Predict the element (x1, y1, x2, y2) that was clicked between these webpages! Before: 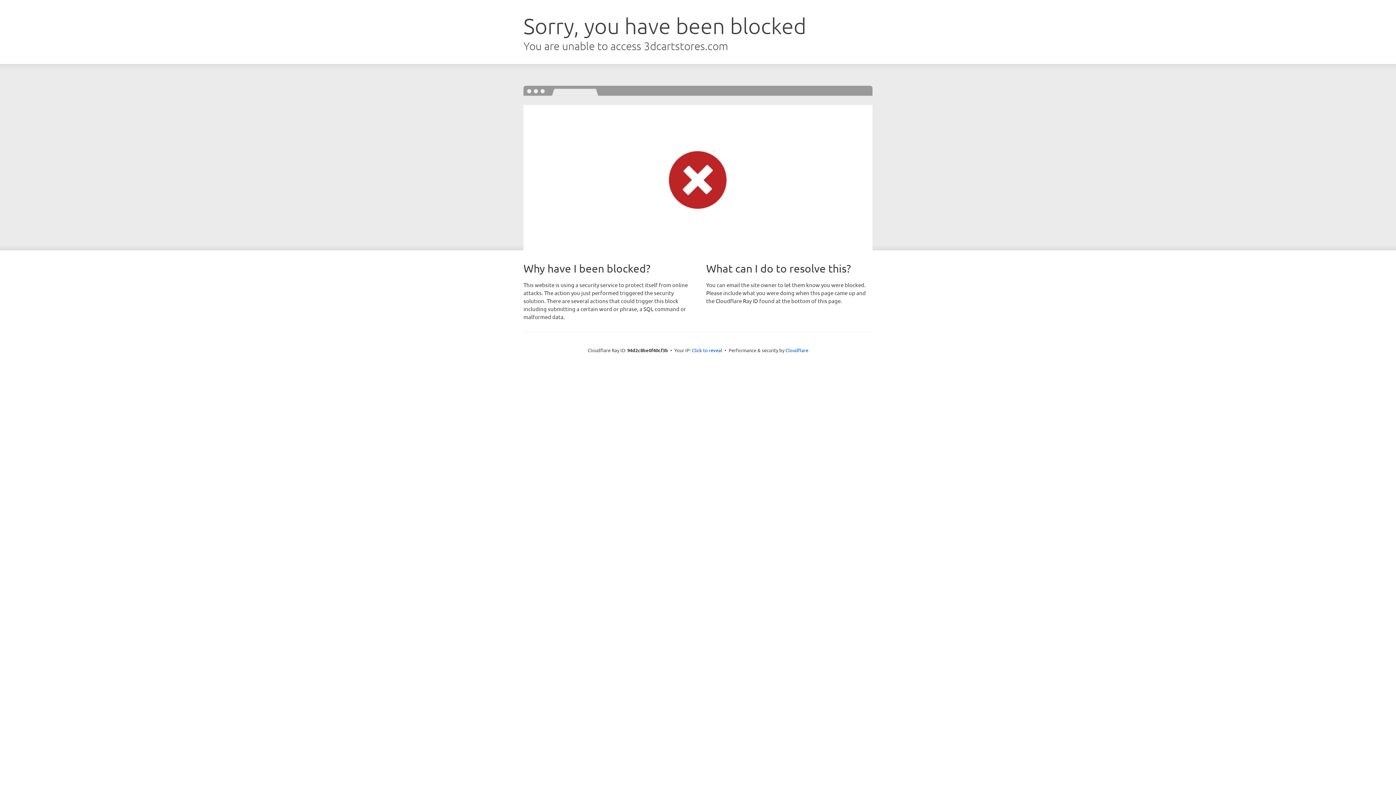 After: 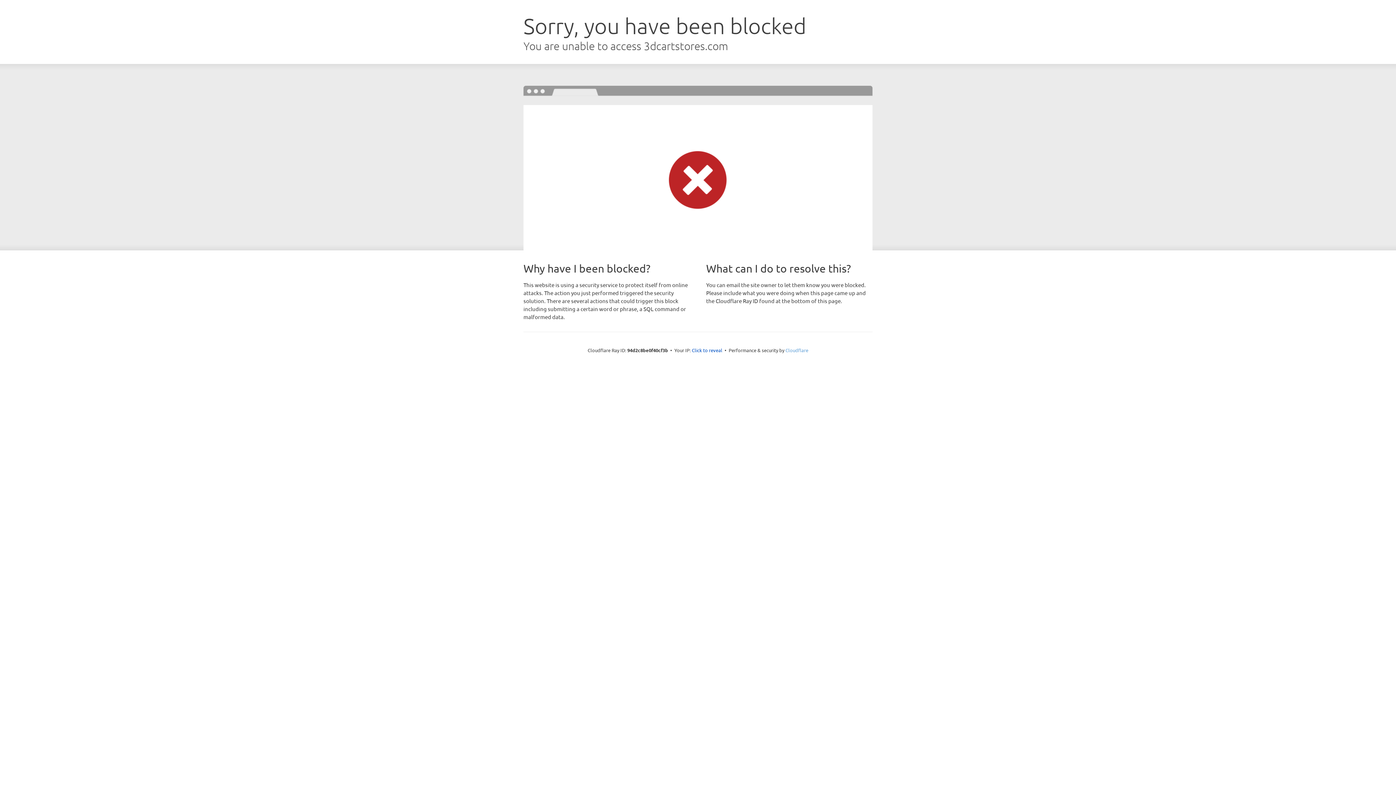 Action: label: Cloudflare bbox: (785, 347, 808, 353)